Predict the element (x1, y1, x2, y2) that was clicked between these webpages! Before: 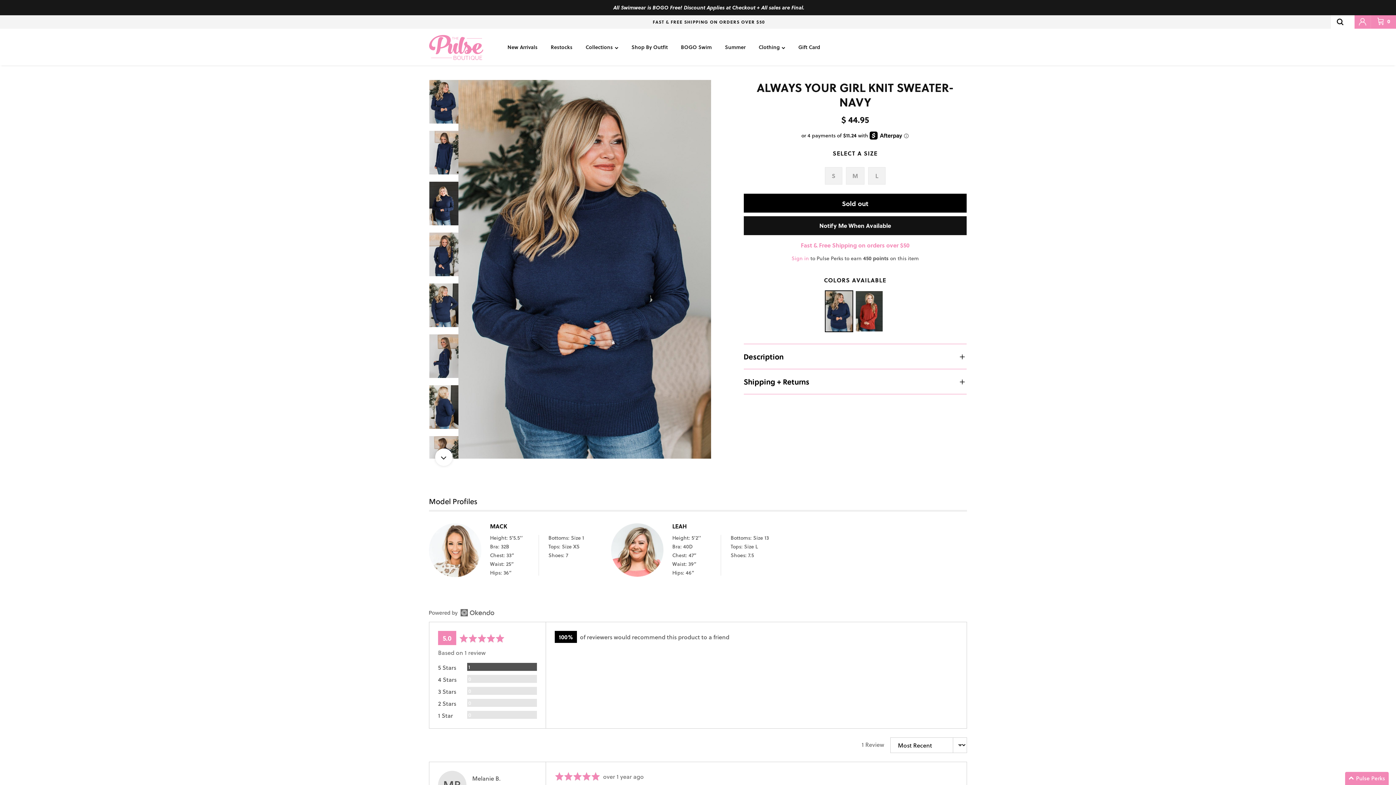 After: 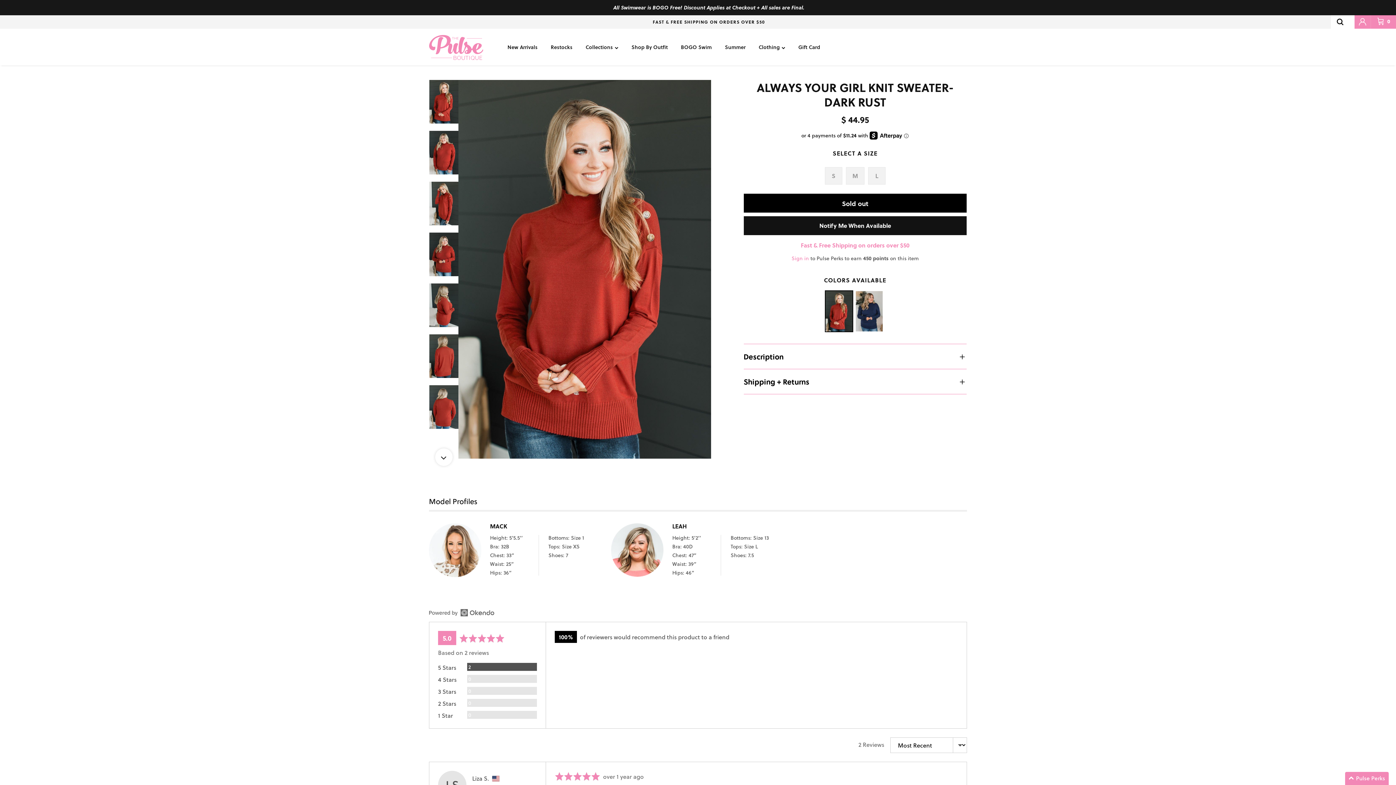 Action: bbox: (855, 290, 883, 332)